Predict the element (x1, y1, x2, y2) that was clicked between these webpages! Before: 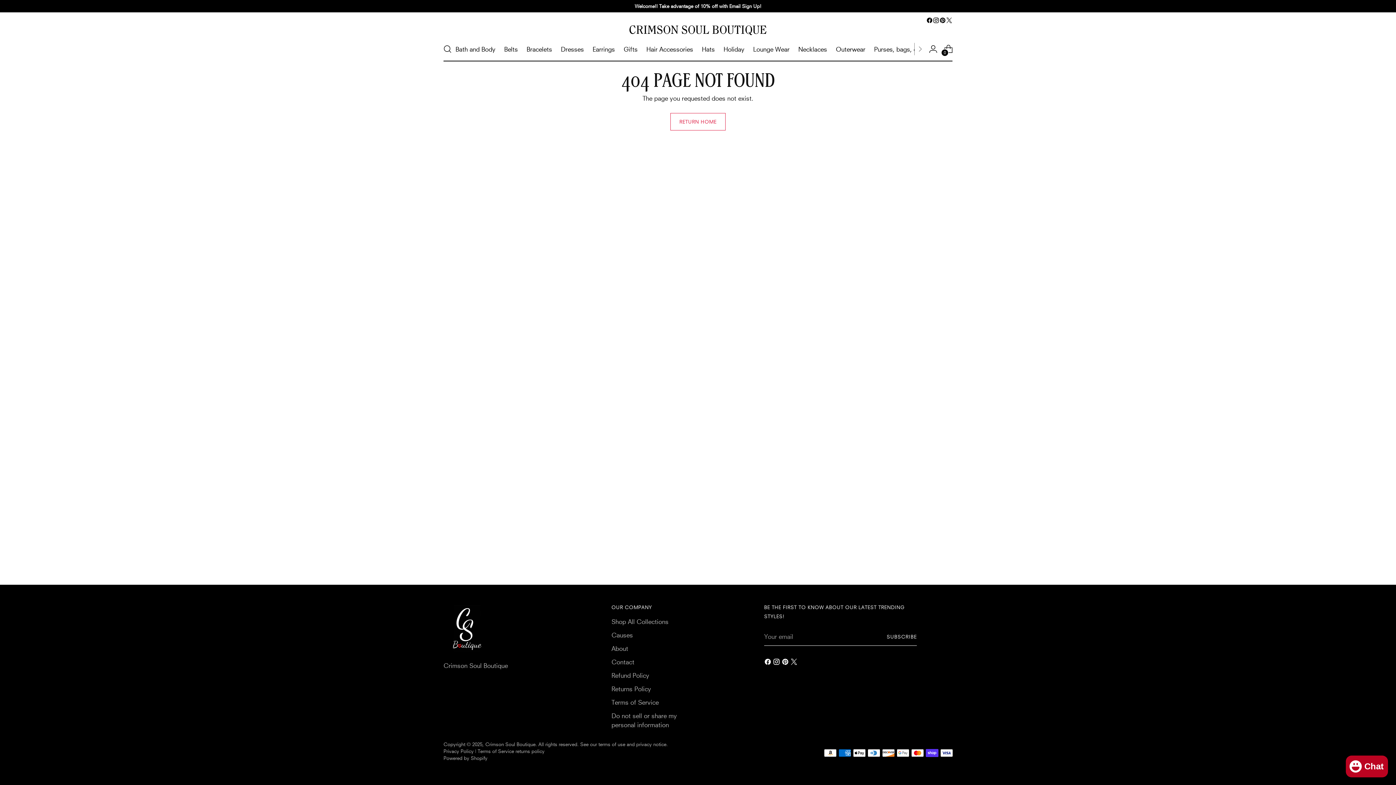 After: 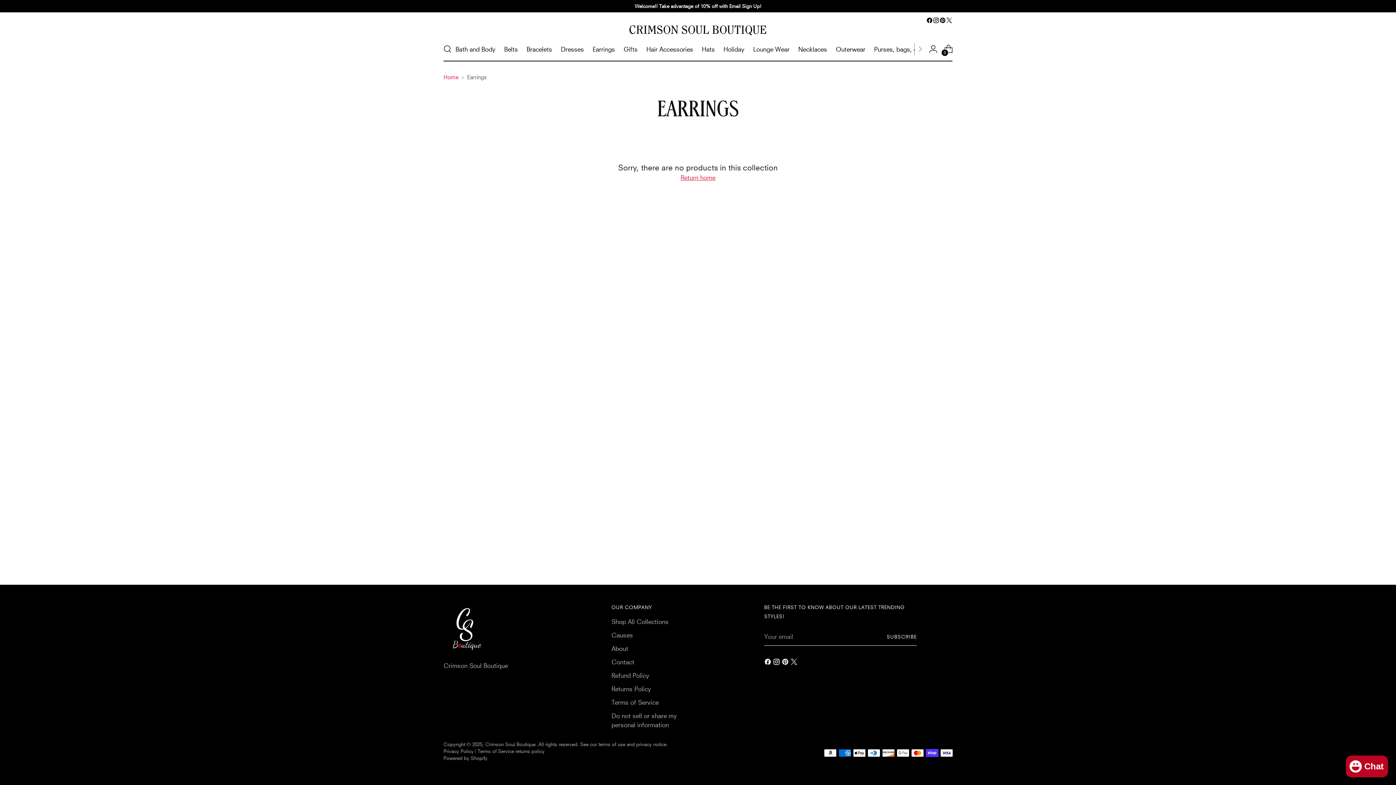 Action: label: Earrings bbox: (592, 41, 615, 57)